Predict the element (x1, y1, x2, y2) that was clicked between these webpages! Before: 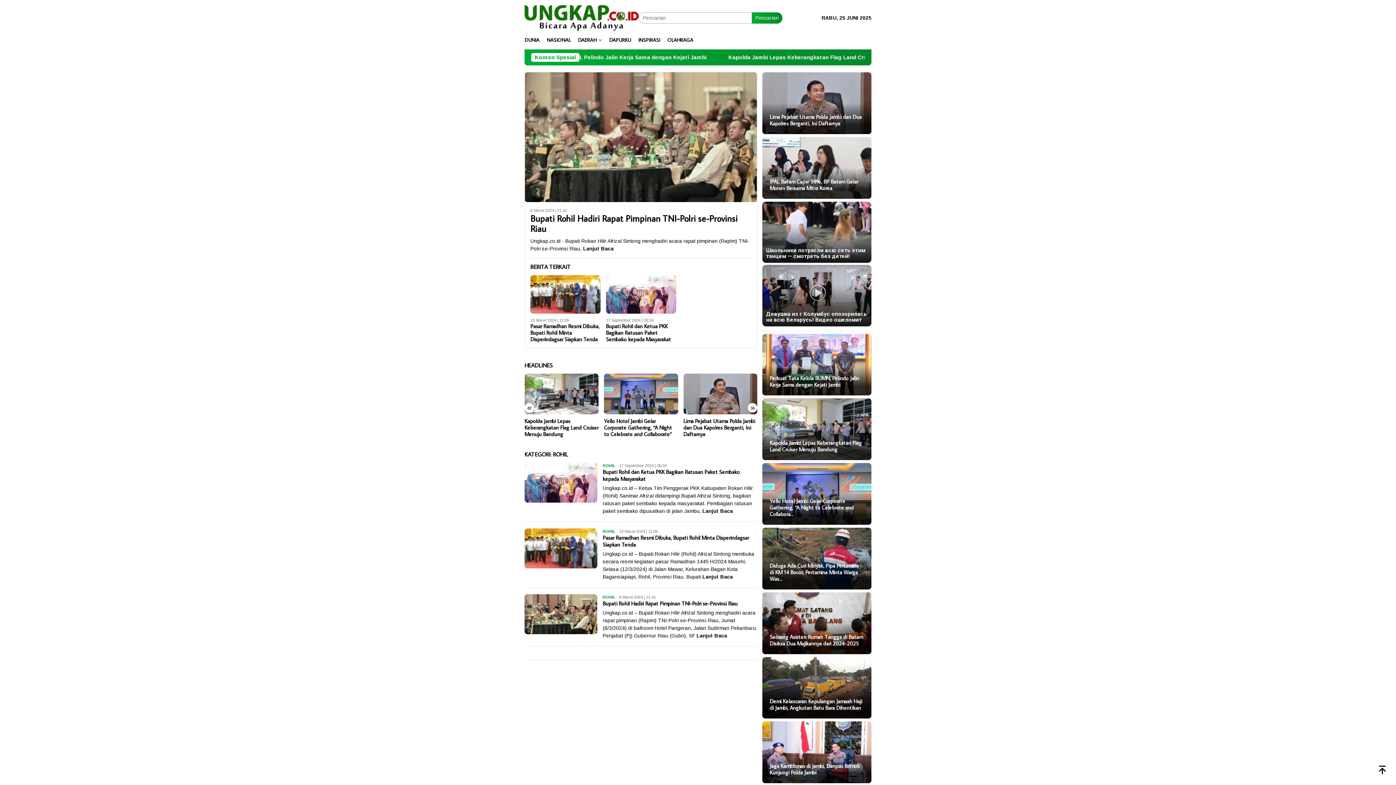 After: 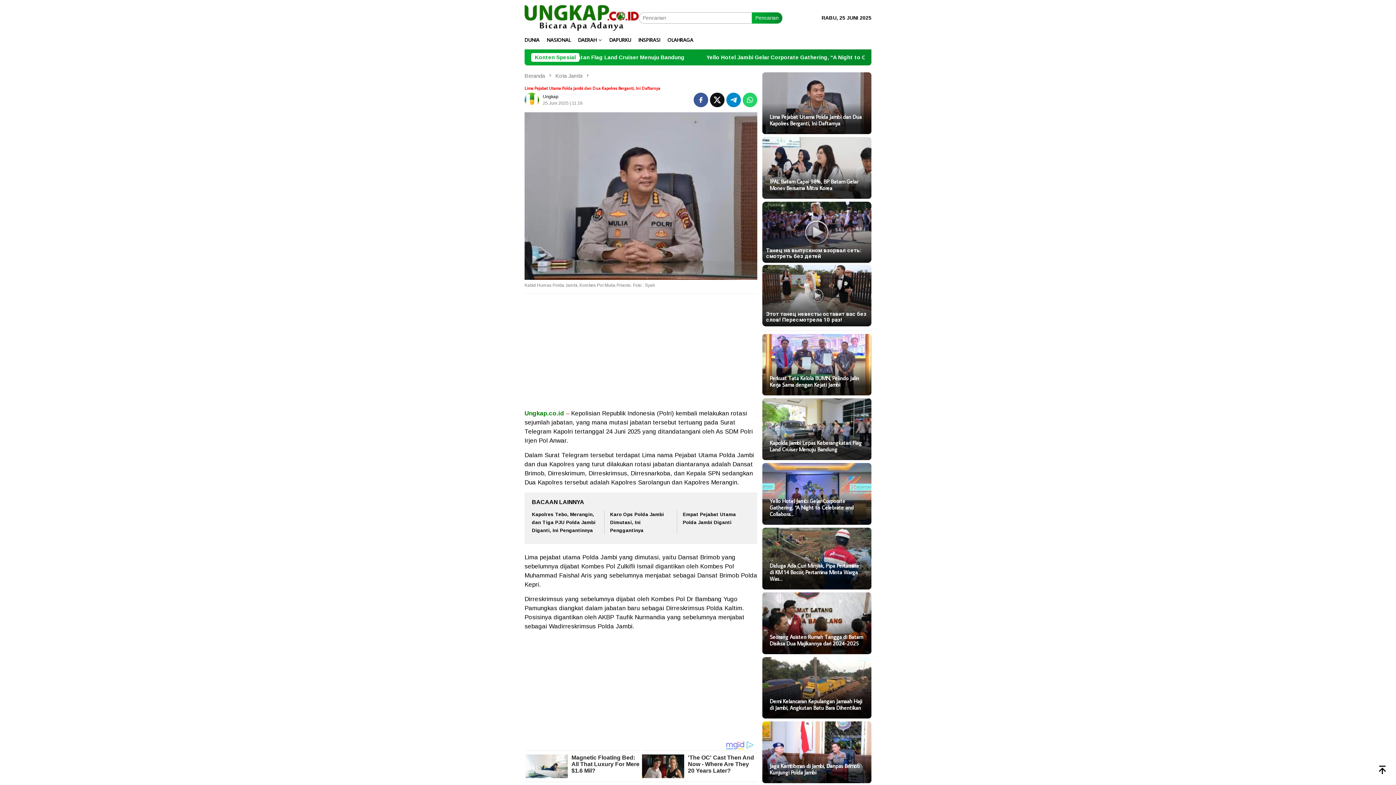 Action: label: Lima Pejabat Utama Polda Jambi dan Dua Kapolres Berganti, Ini Daftarnya bbox: (769, 113, 864, 126)